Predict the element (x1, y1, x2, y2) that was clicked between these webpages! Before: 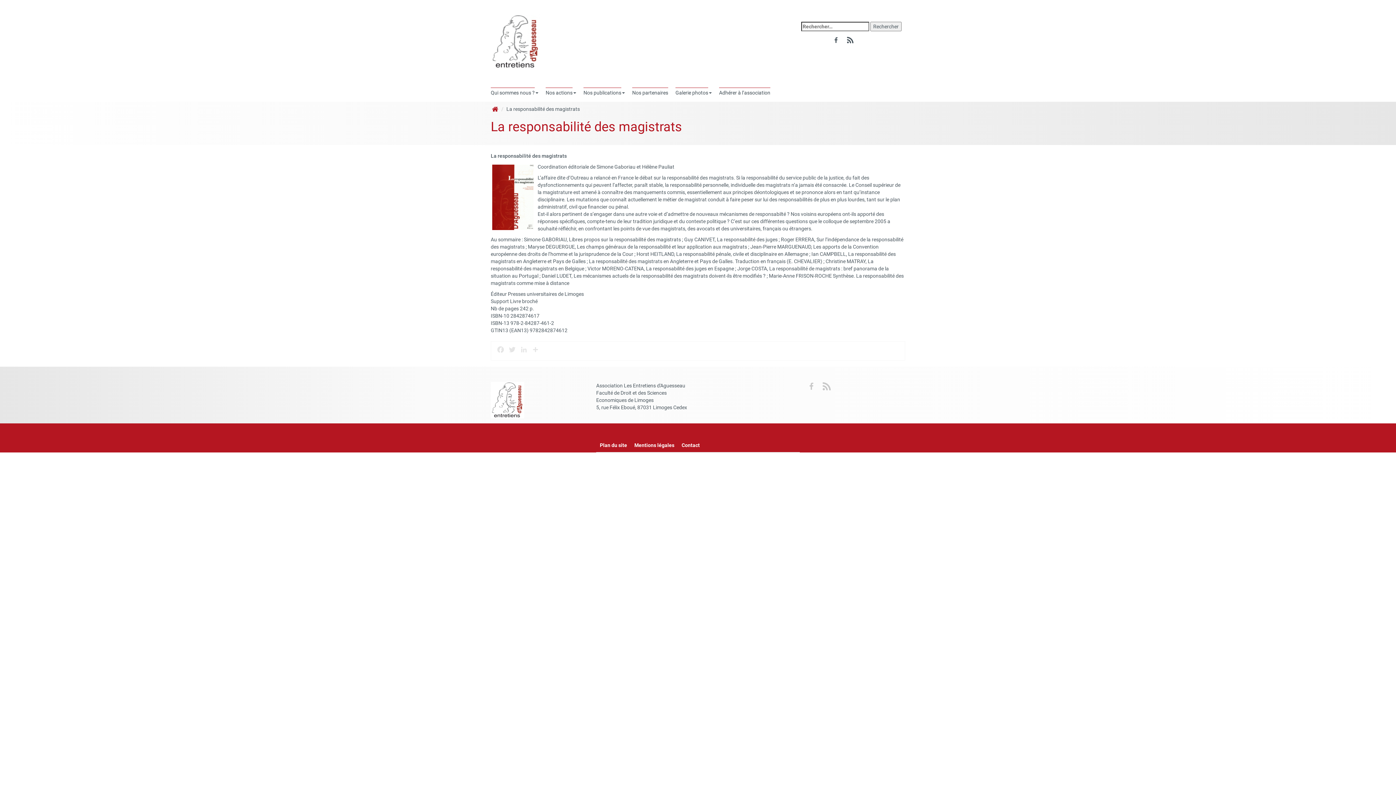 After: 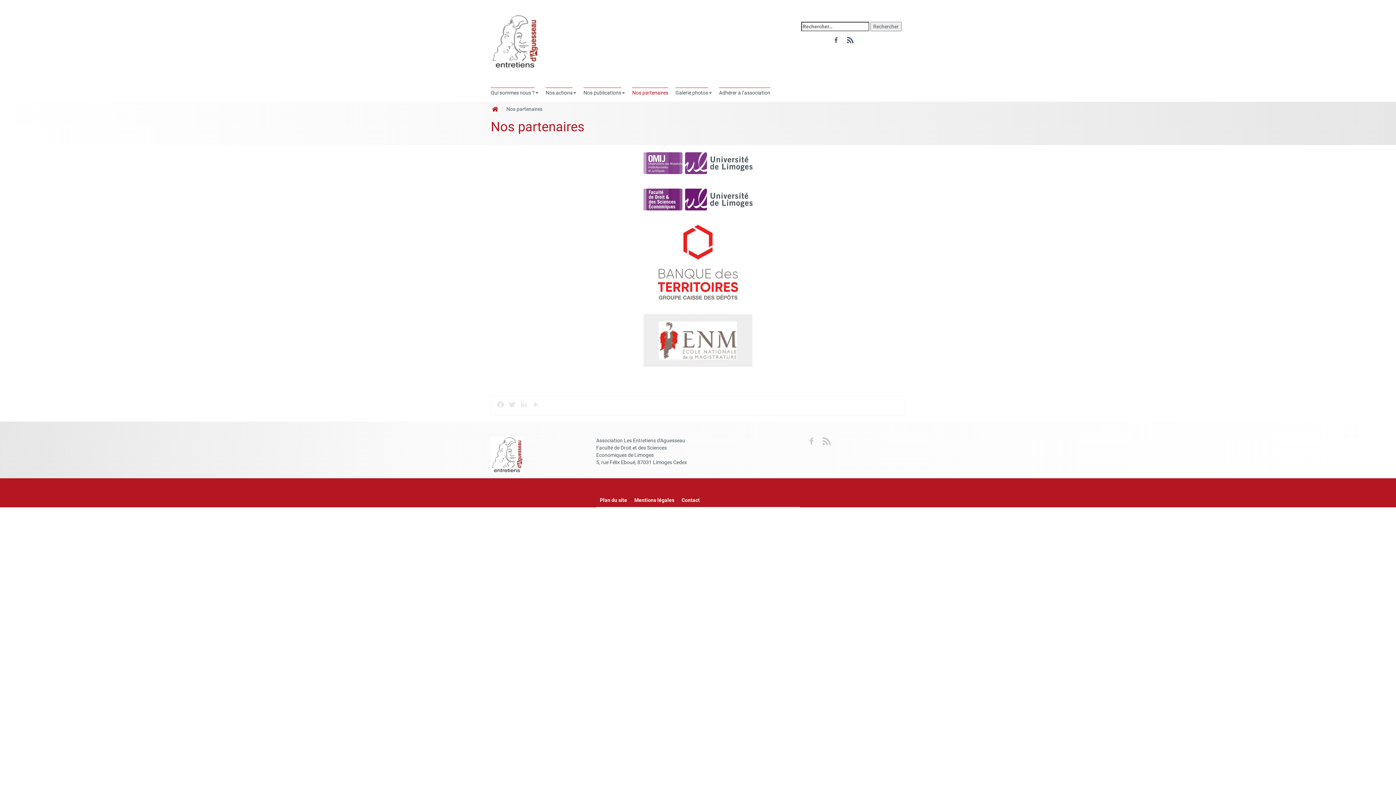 Action: label: Nos partenaires bbox: (628, 83, 672, 101)